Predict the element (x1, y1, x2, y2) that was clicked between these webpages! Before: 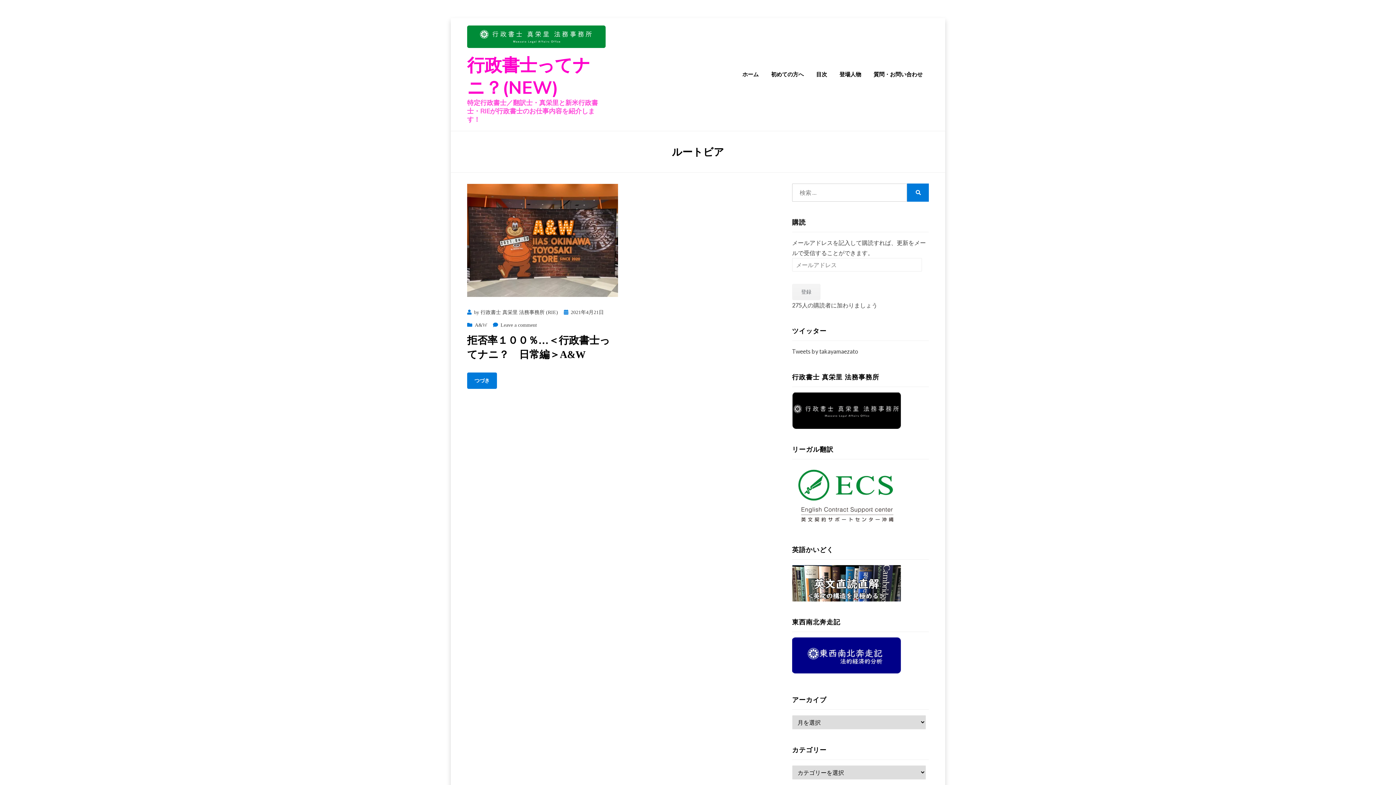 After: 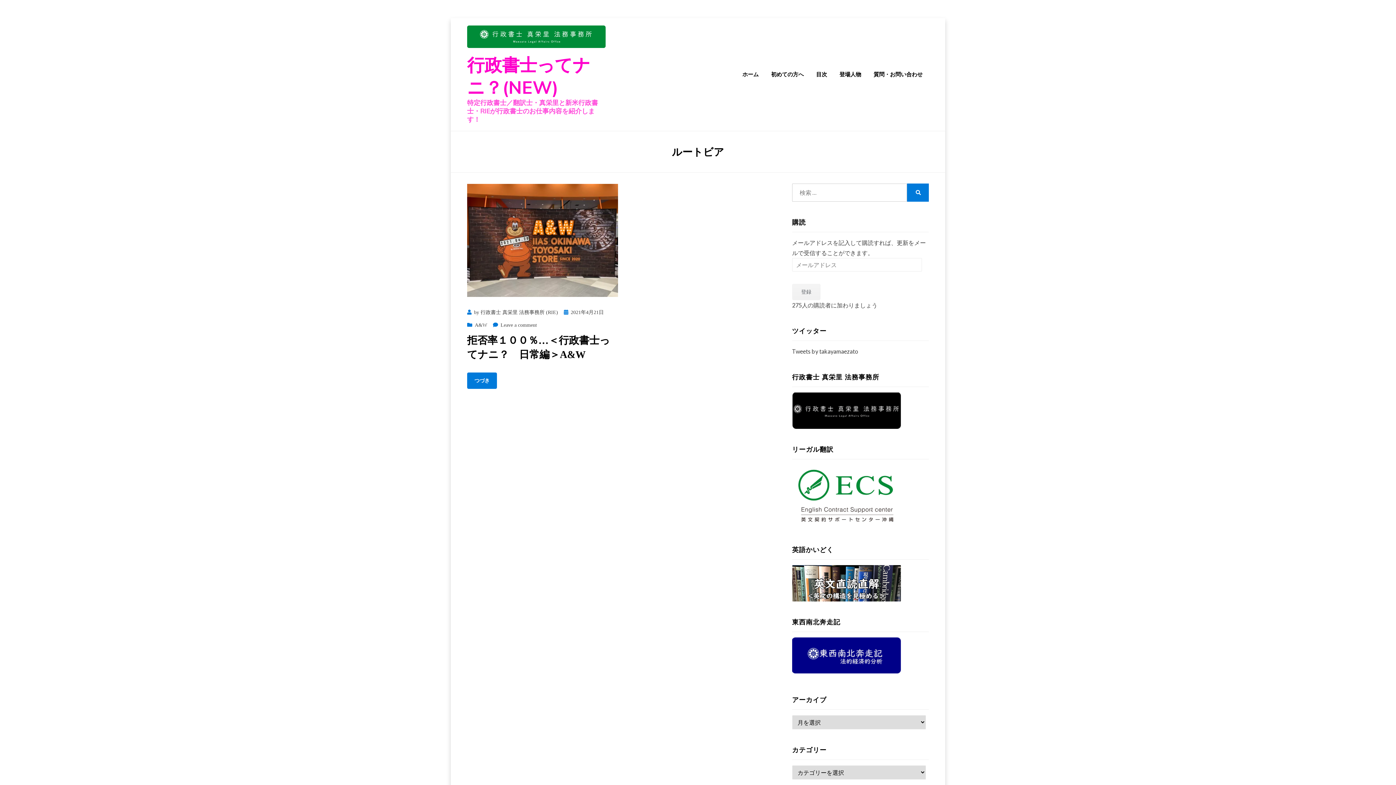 Action: bbox: (792, 579, 901, 586)